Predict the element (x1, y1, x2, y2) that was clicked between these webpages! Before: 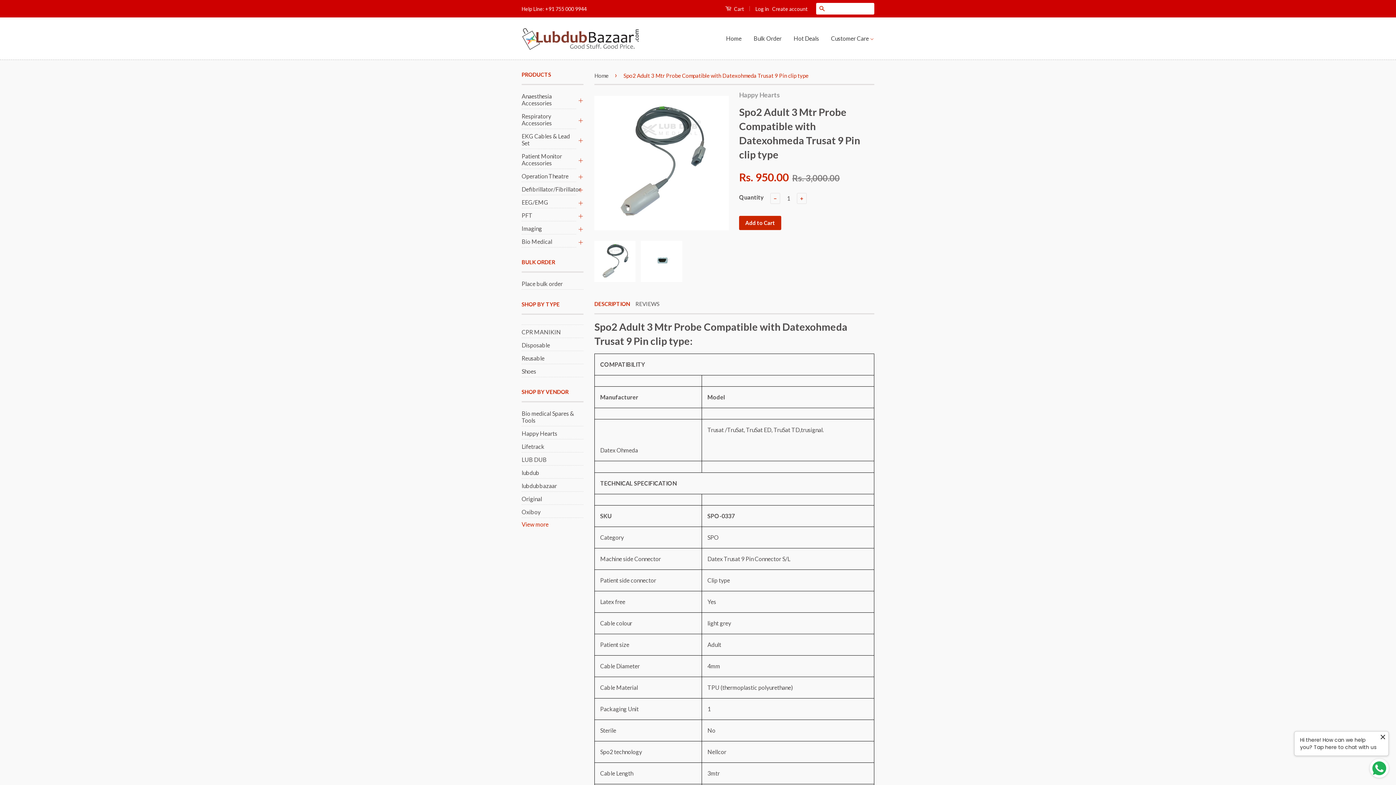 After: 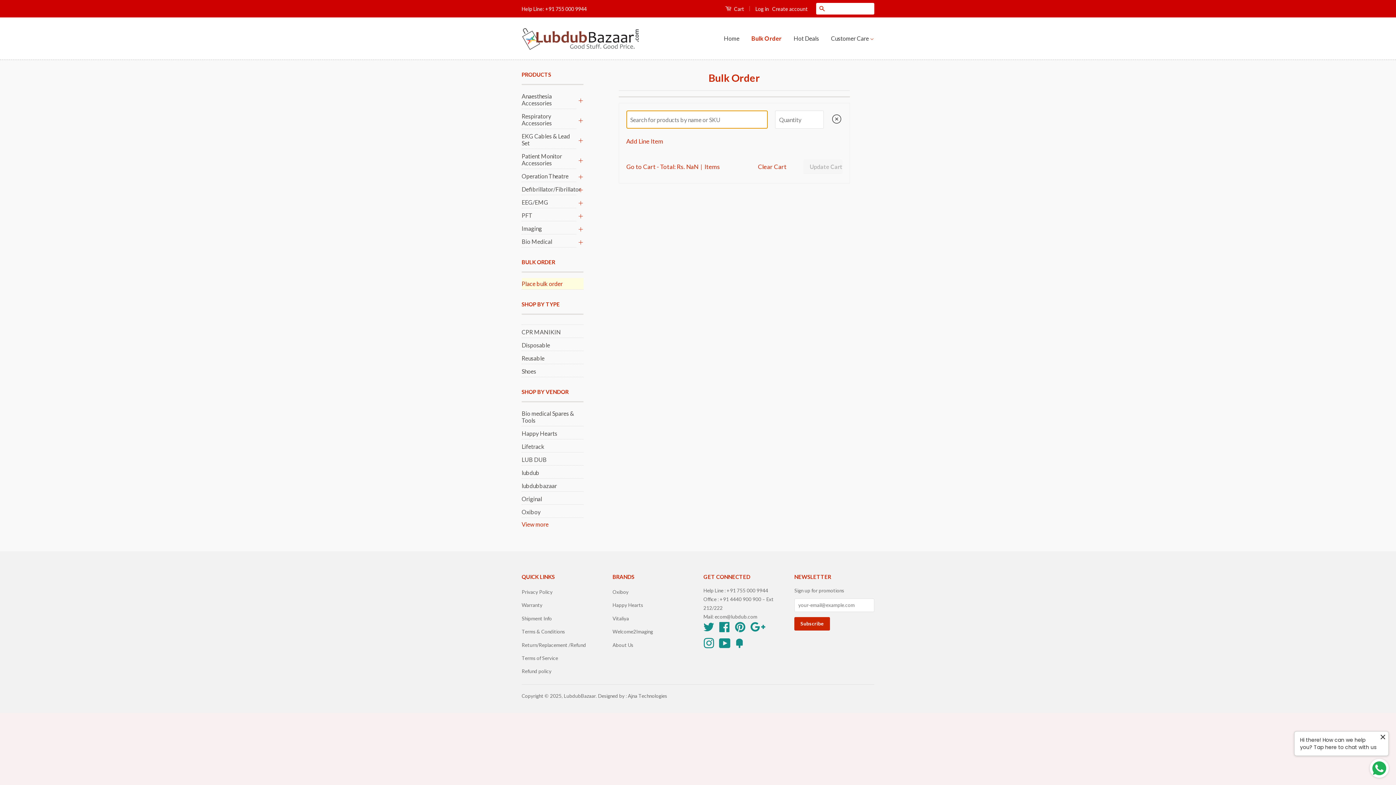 Action: label: Bulk Order bbox: (748, 28, 787, 49)